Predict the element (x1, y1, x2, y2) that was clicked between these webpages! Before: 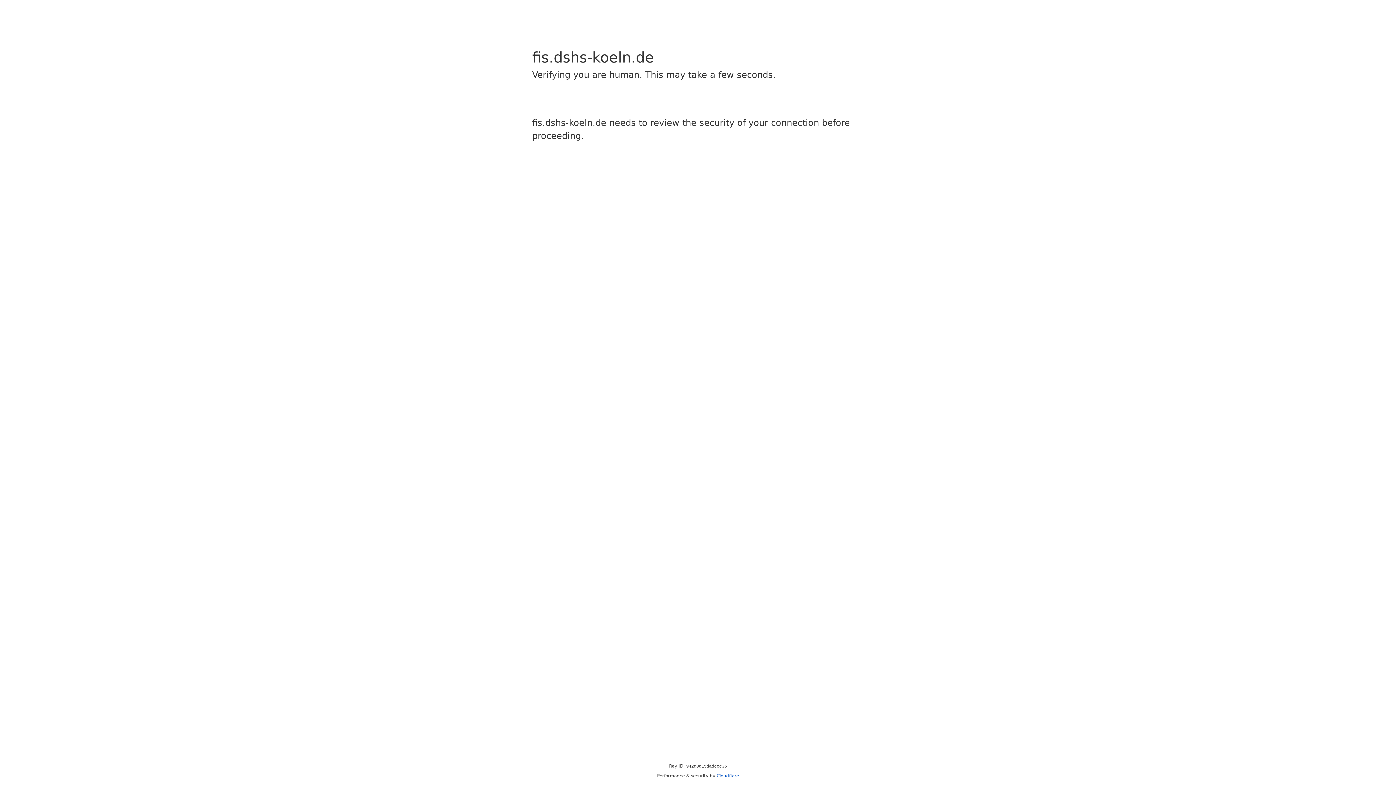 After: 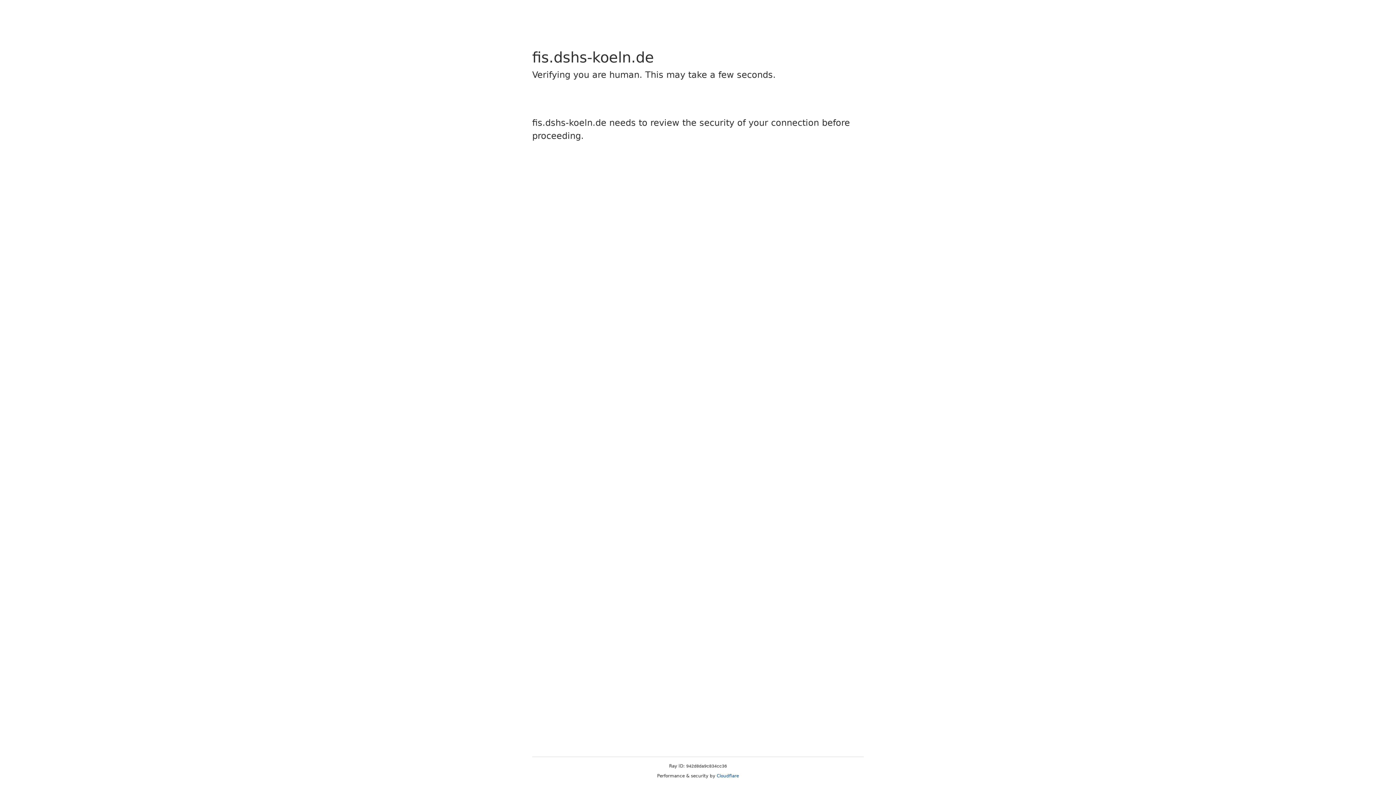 Action: bbox: (716, 773, 739, 778) label: Cloudflare